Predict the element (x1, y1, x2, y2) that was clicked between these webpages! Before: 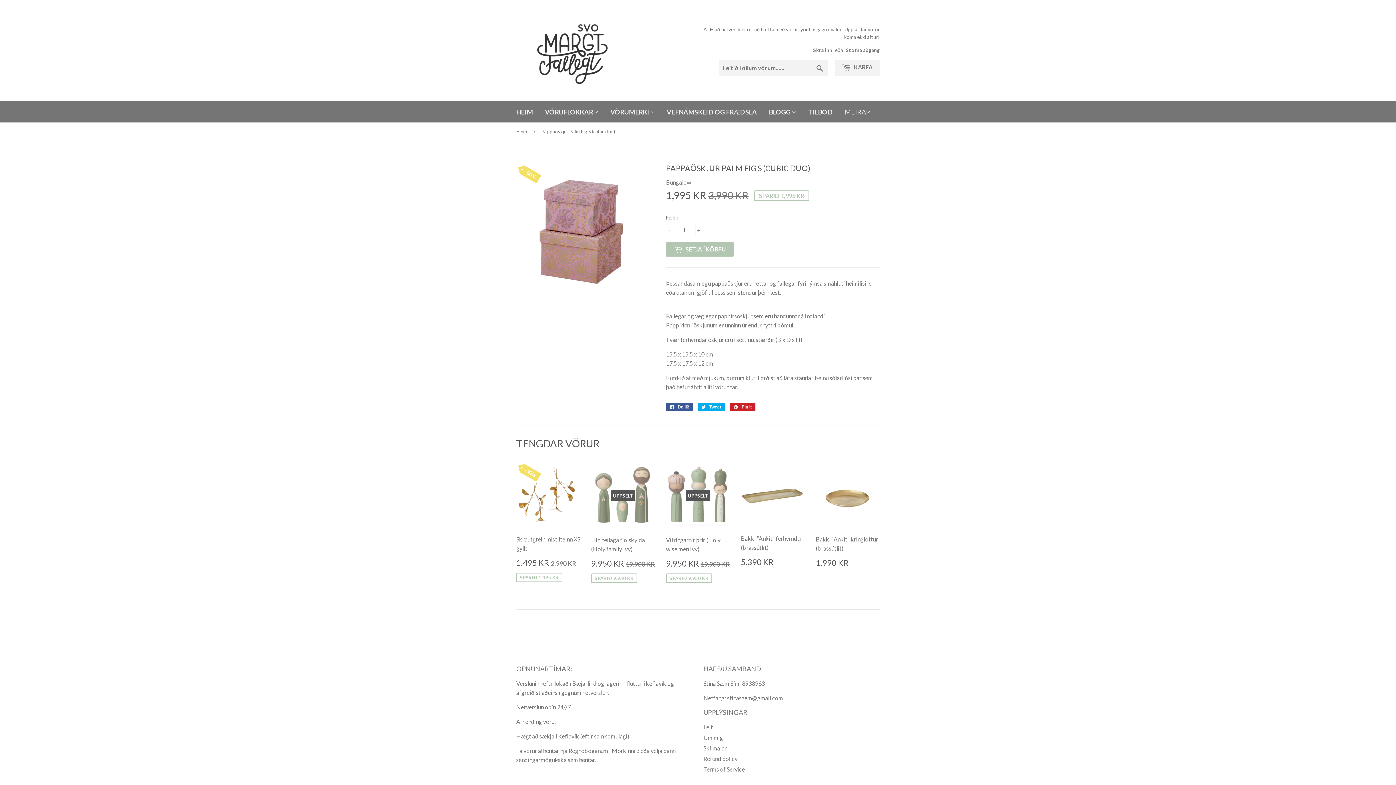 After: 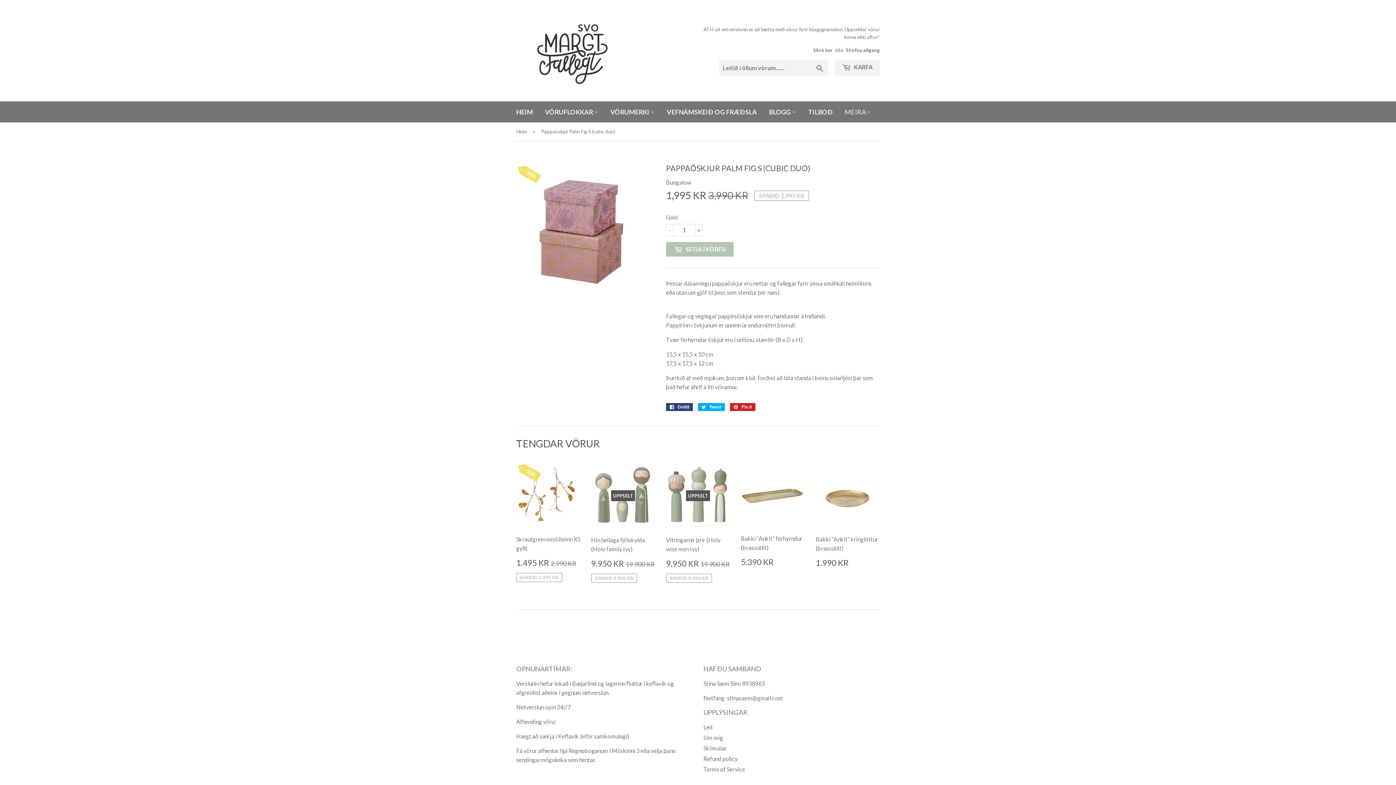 Action: bbox: (666, 403, 693, 411) label:  Deilið
Deilið á Facebook